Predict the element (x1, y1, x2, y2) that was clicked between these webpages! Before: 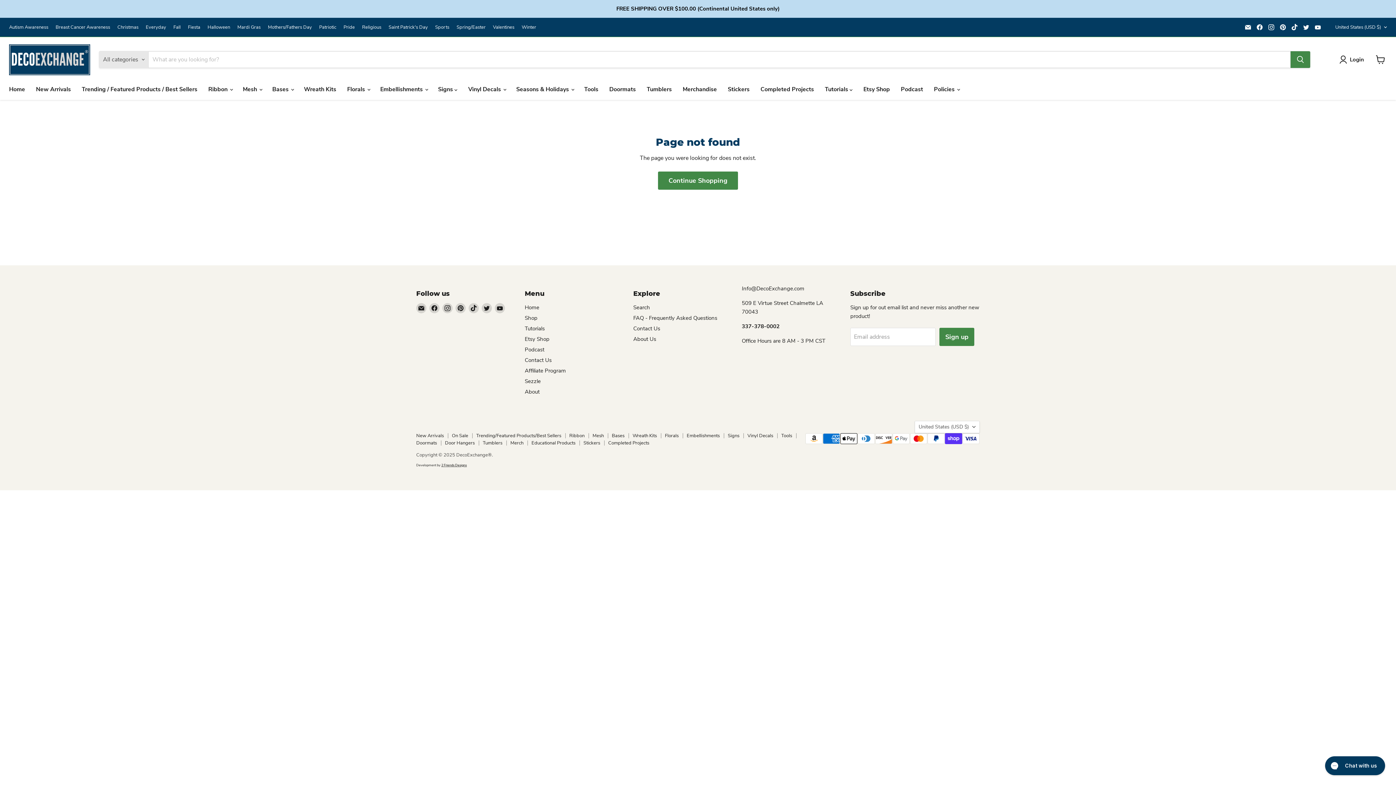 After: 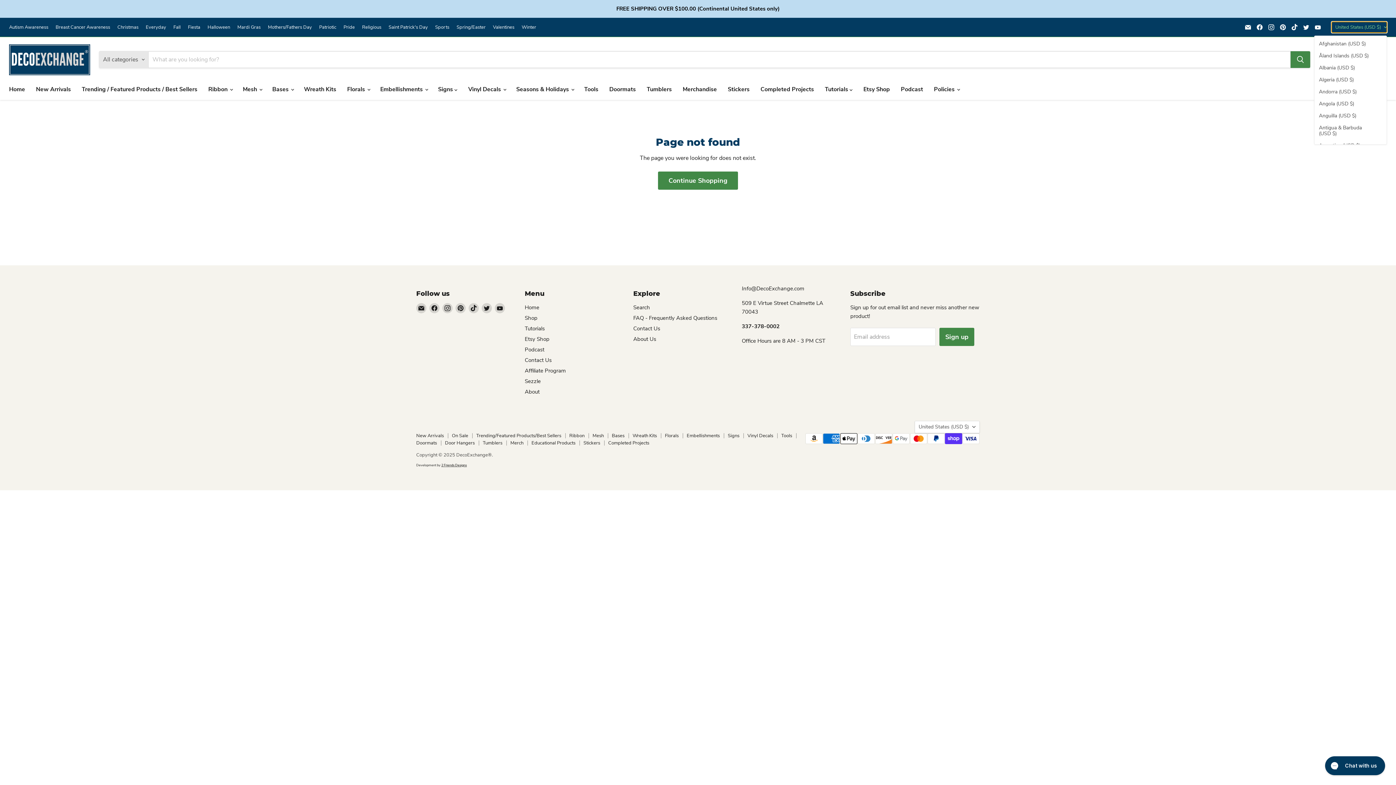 Action: label: United States (USD $) bbox: (1332, 21, 1387, 32)